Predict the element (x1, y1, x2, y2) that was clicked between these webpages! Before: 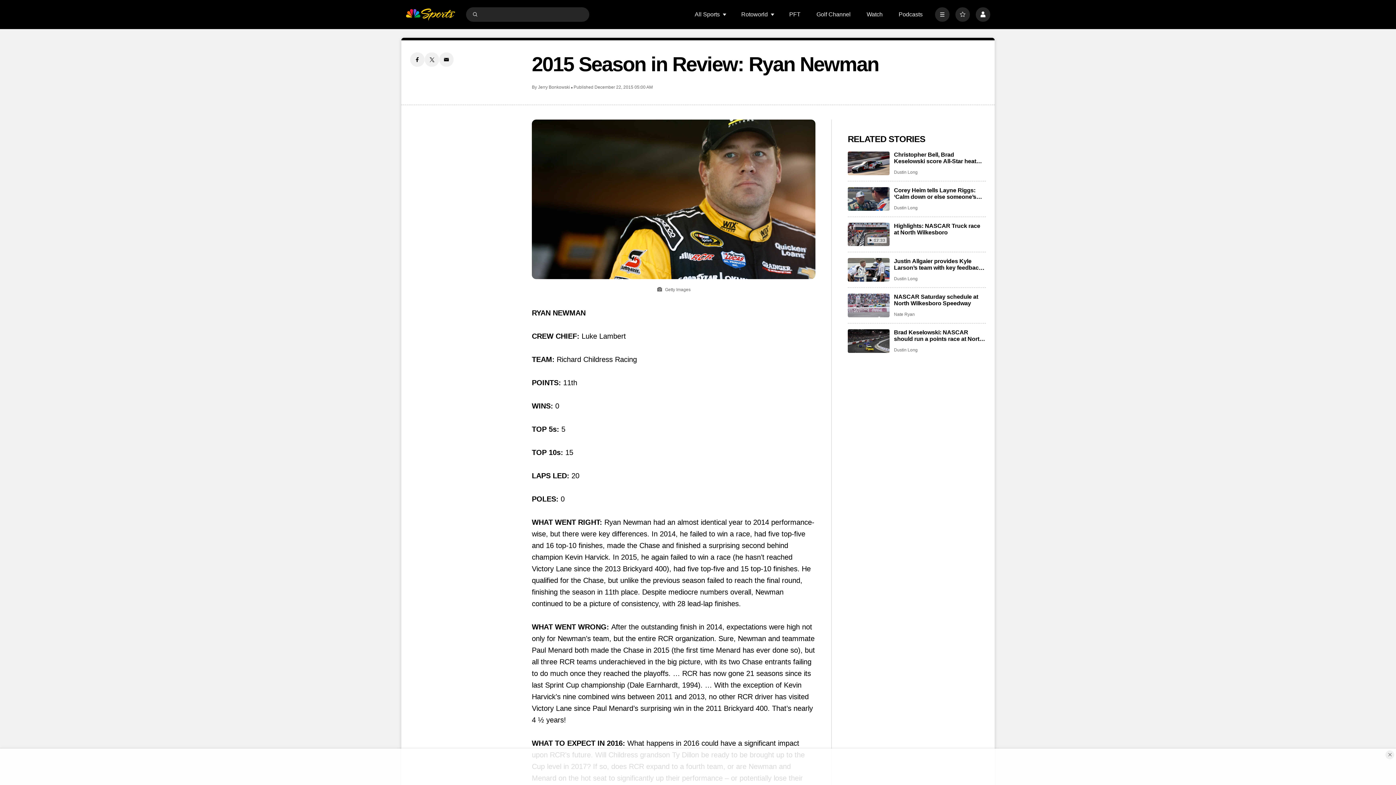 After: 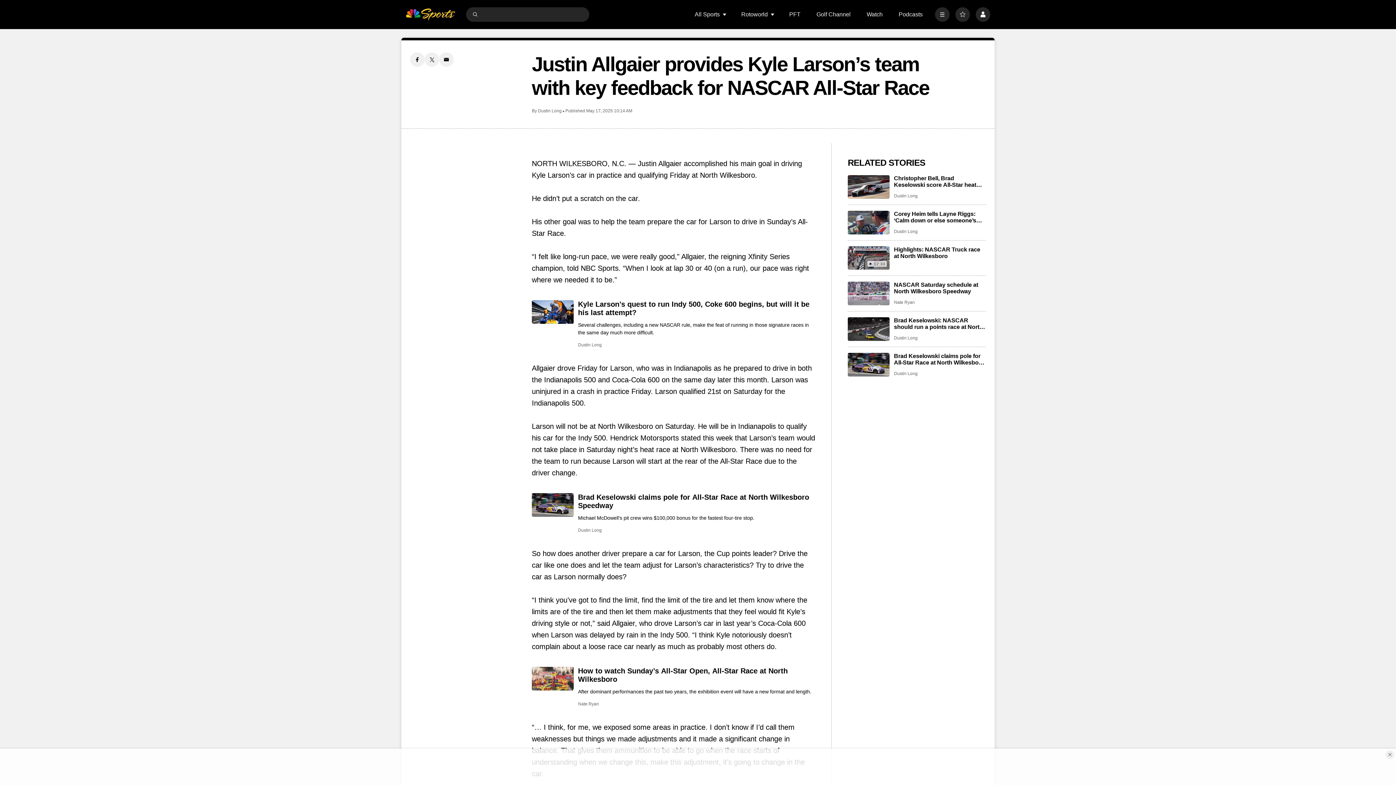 Action: bbox: (894, 258, 986, 271) label: Justin Allgaier provides Kyle Larson’s team with key feedback for NASCAR All-Star Race